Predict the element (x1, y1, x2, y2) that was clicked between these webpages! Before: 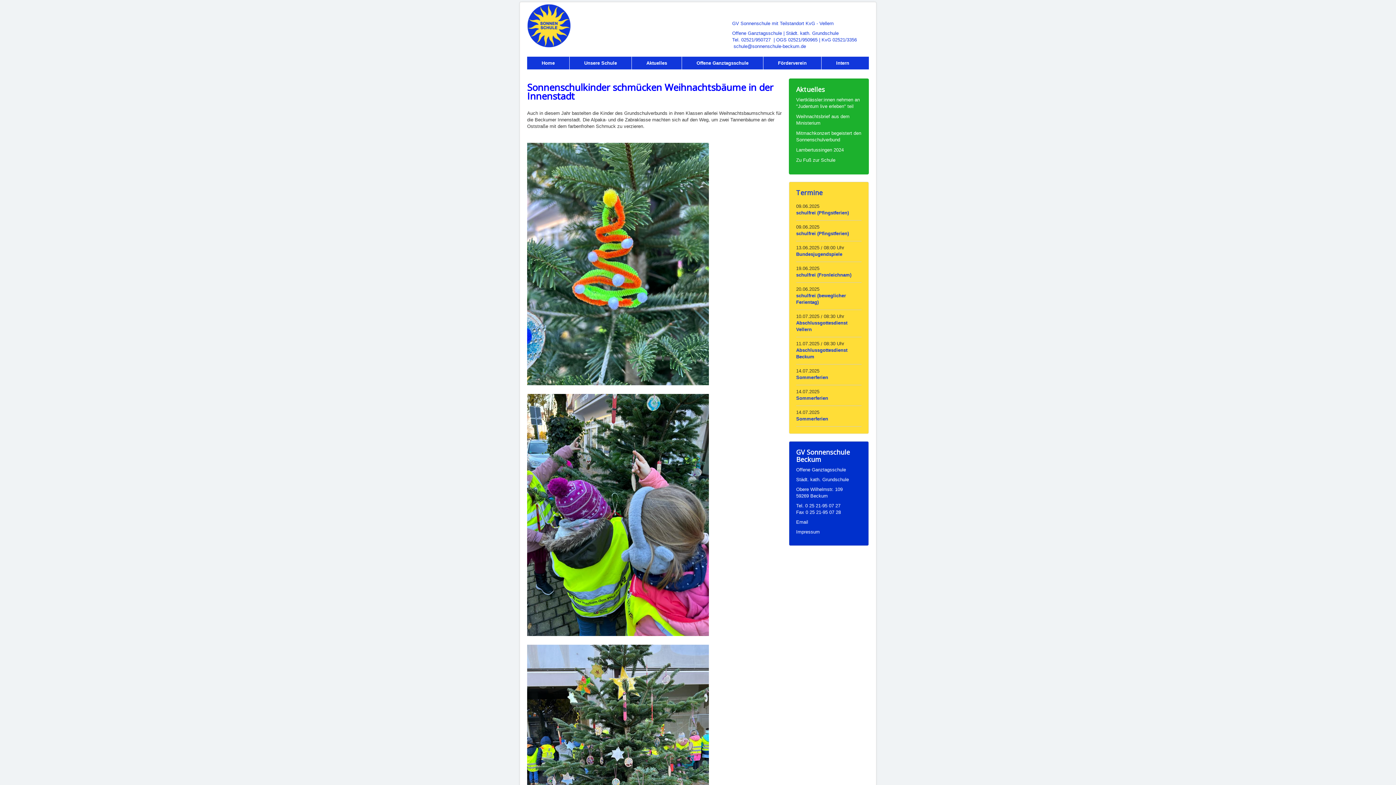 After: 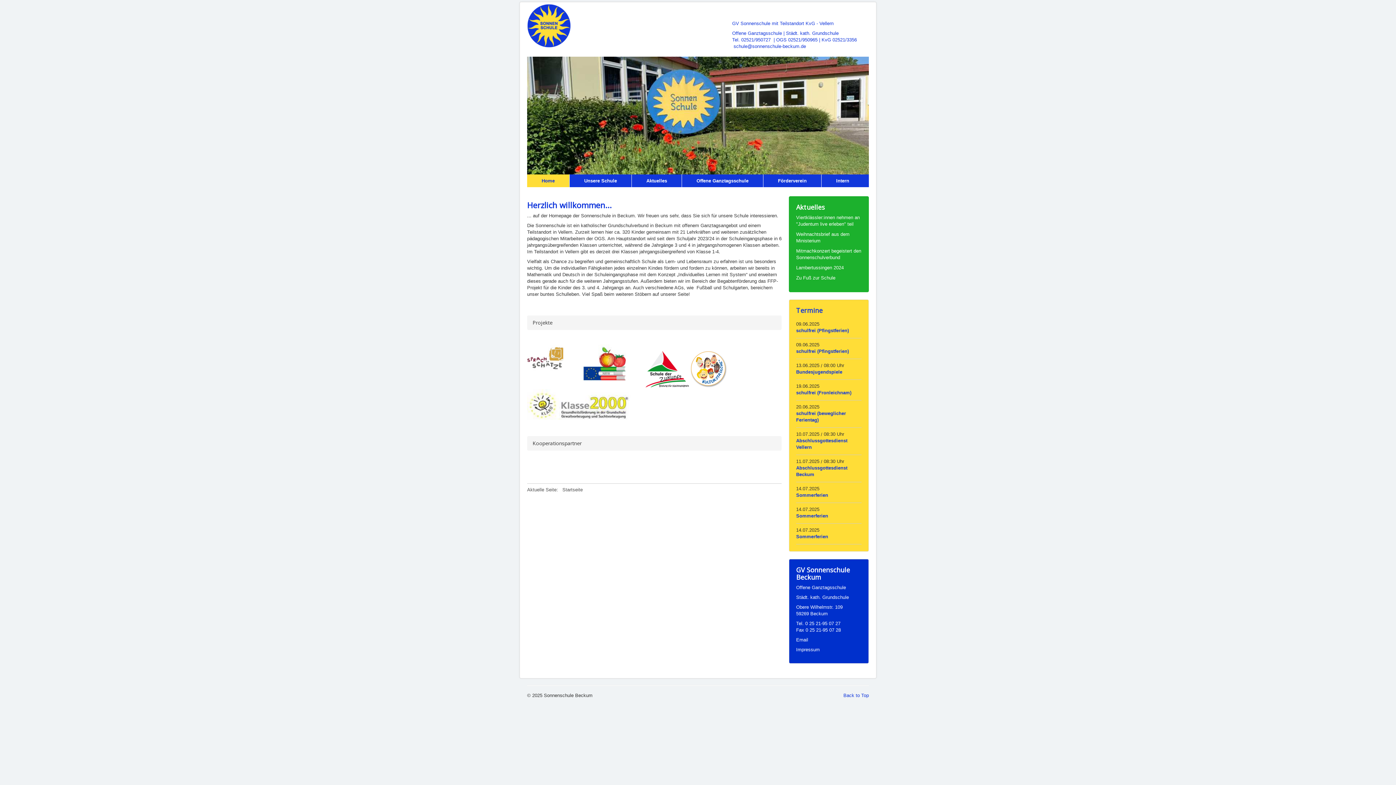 Action: label: Home bbox: (527, 56, 569, 69)